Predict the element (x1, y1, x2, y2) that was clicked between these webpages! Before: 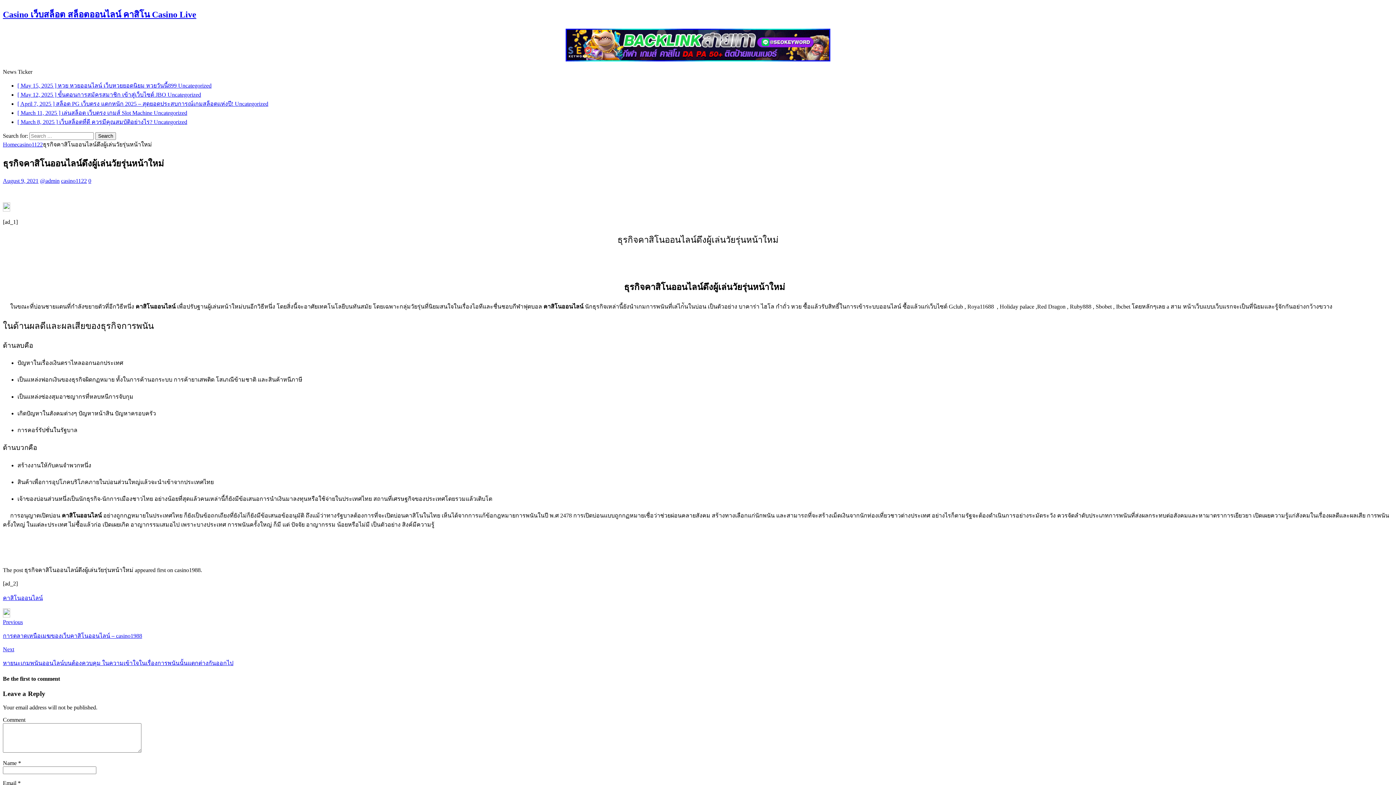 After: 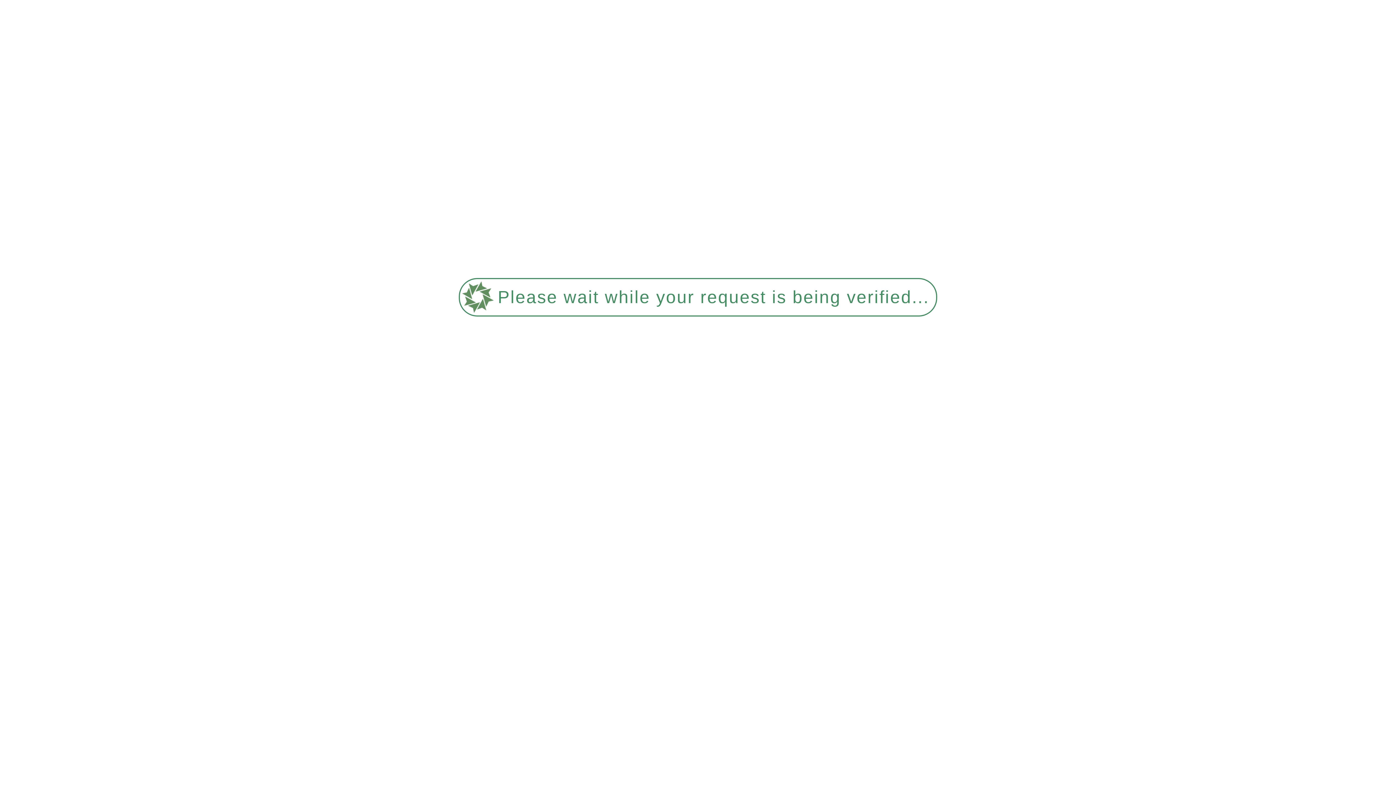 Action: bbox: (17, 82, 211, 88) label: [ May 15, 2025 ] หวย หวยออนไลน์ เว็บหวยยอดนิยม หวยวันนี้899 Uncategorized